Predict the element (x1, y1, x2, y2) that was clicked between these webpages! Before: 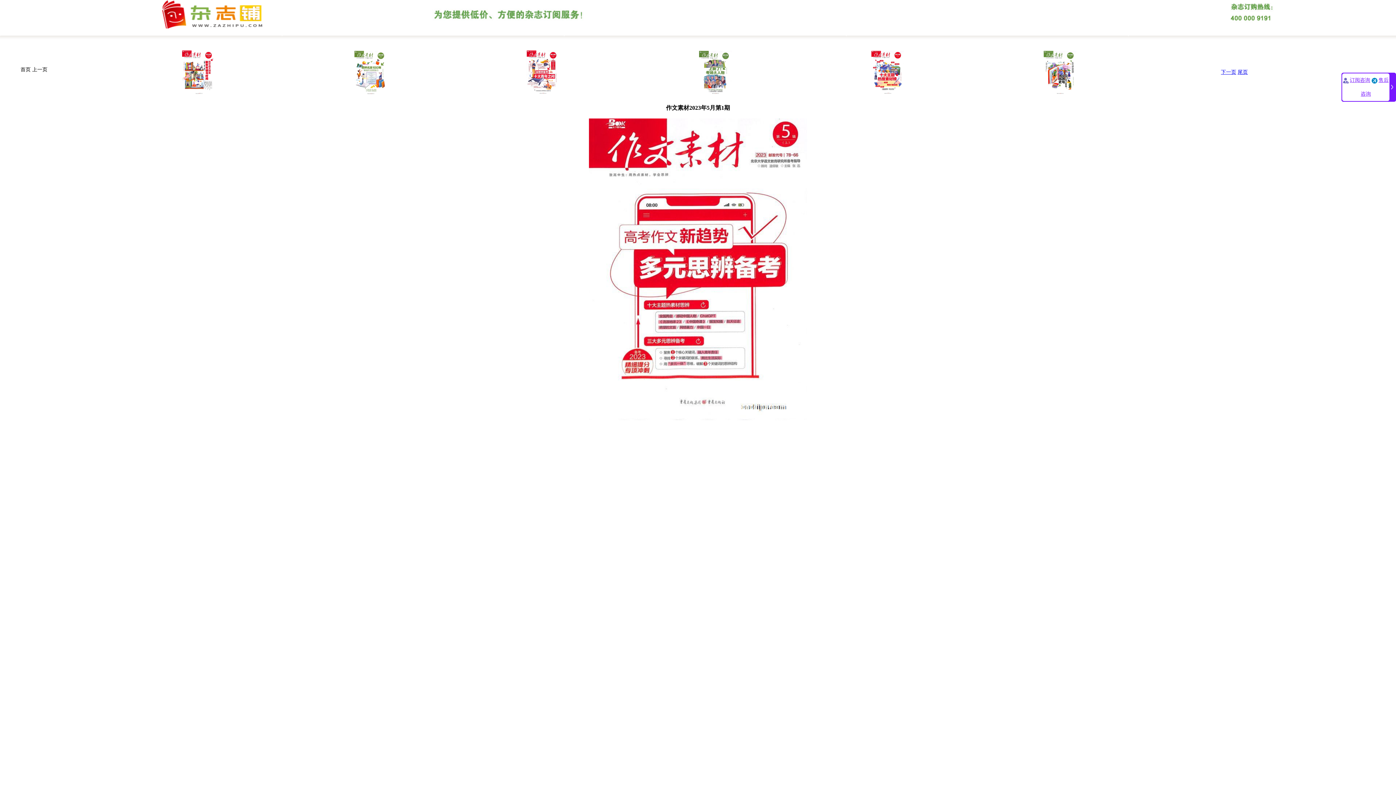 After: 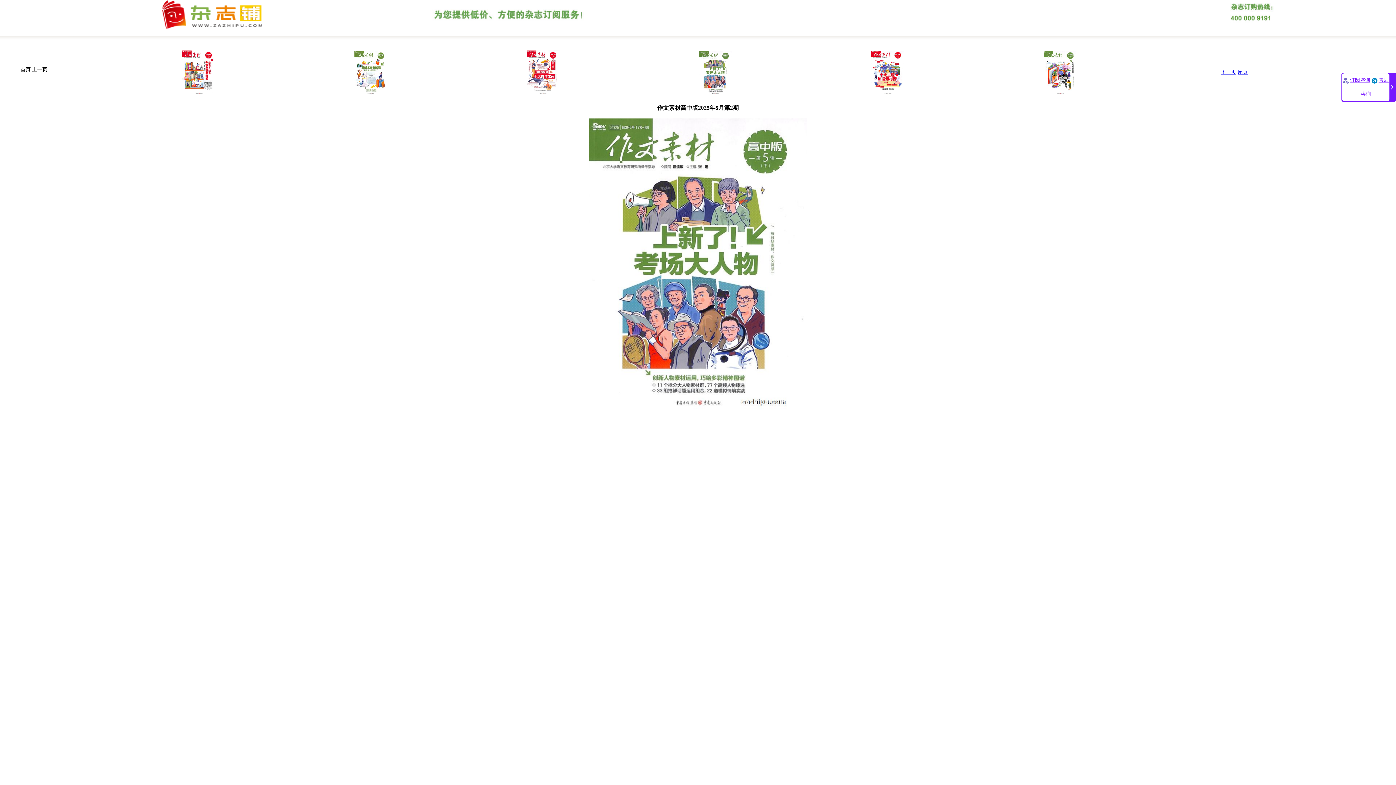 Action: bbox: (699, 90, 731, 96)